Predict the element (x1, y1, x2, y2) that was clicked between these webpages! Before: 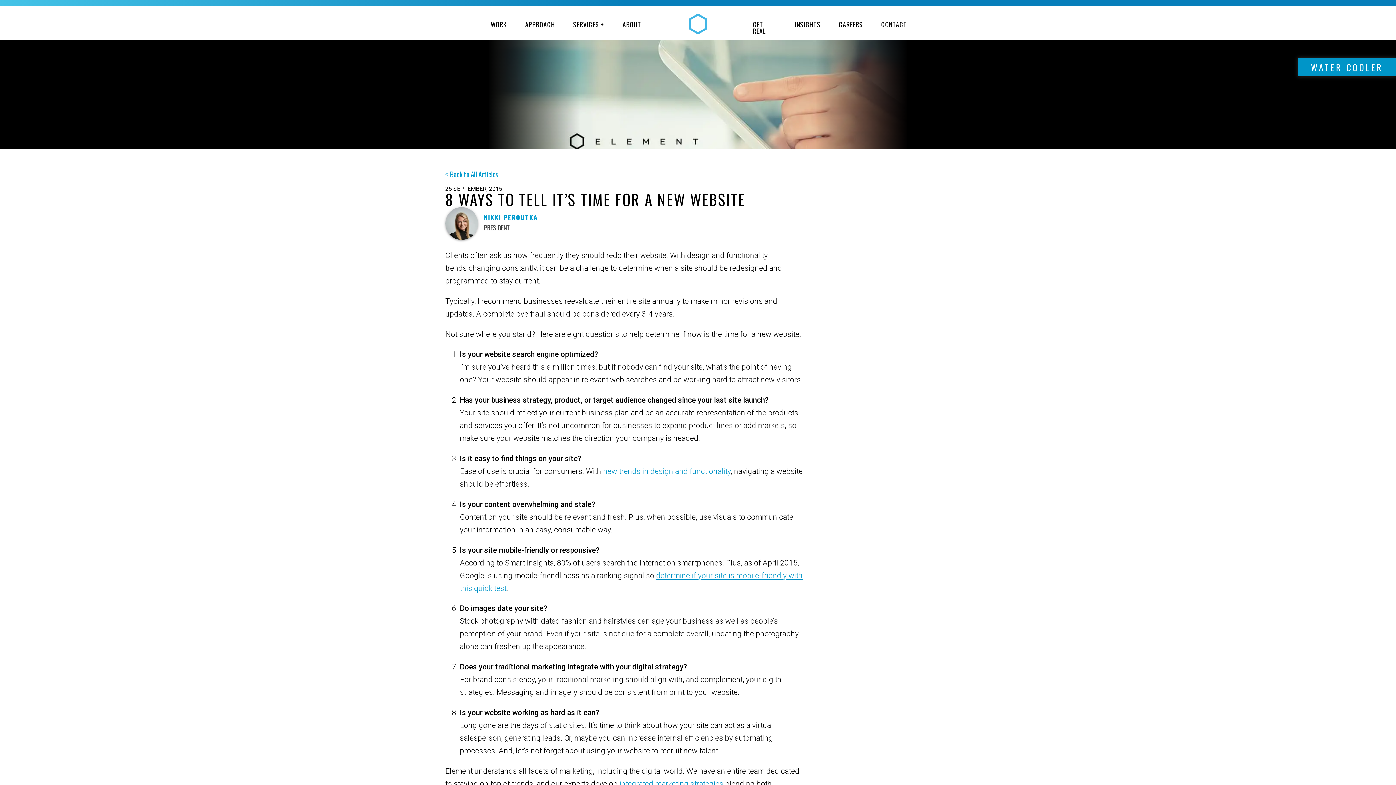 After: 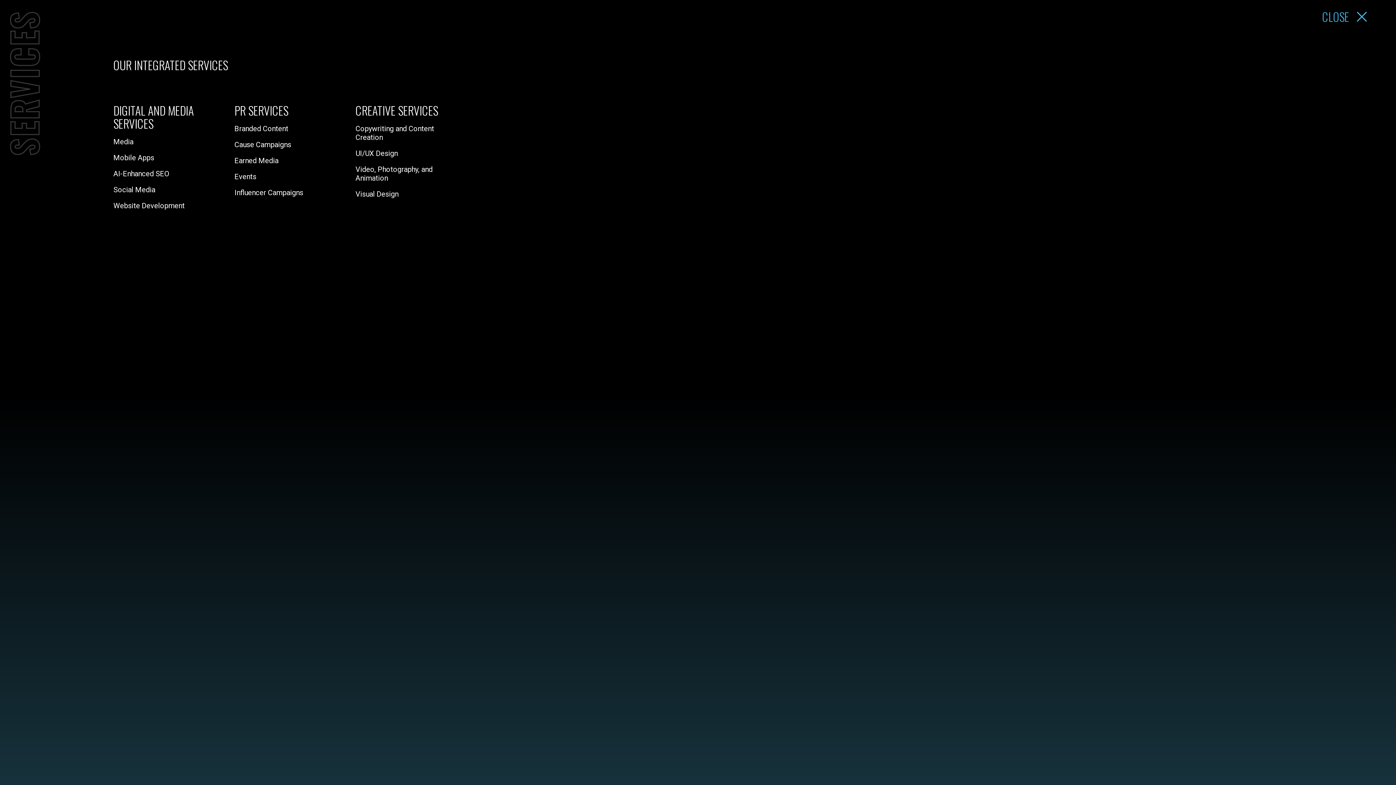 Action: label: SERVICES + bbox: (573, 20, 604, 27)